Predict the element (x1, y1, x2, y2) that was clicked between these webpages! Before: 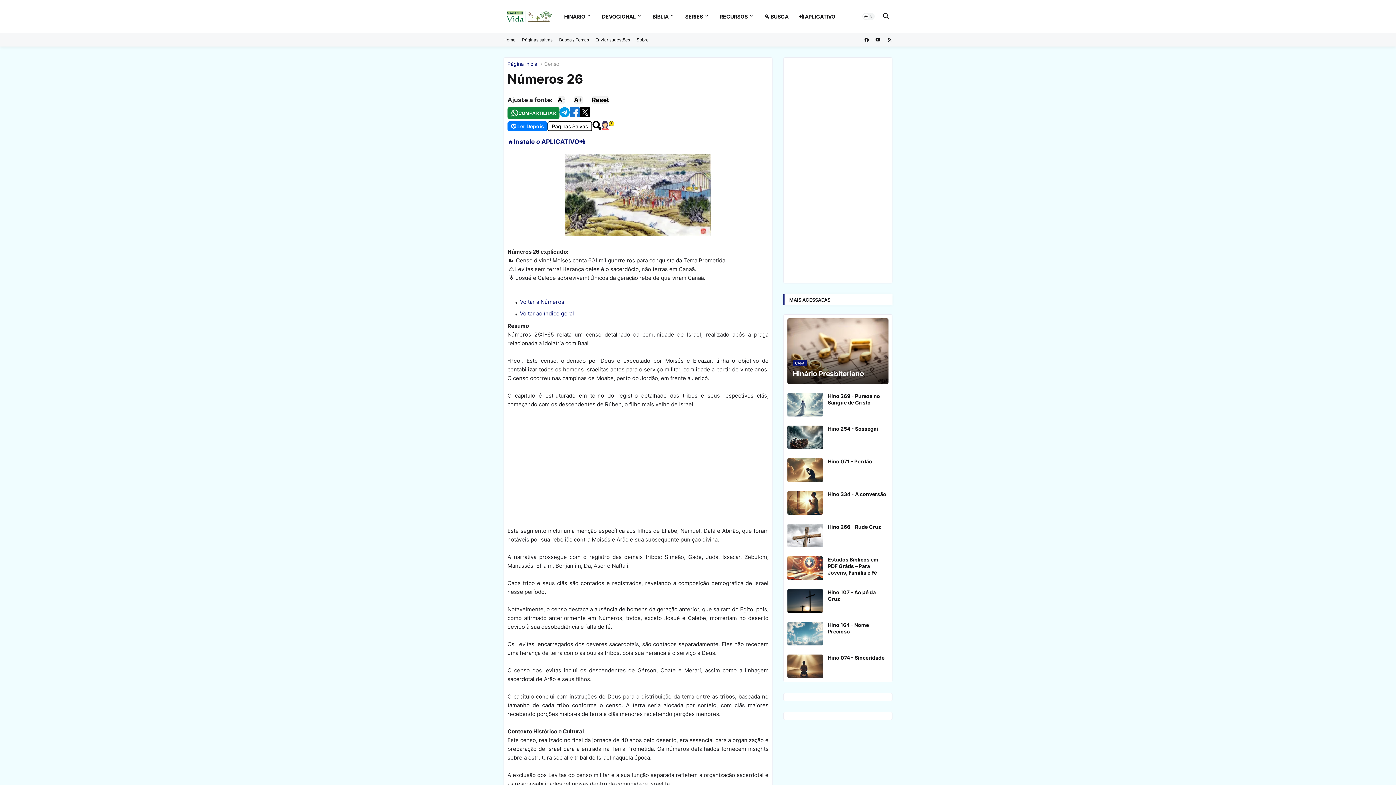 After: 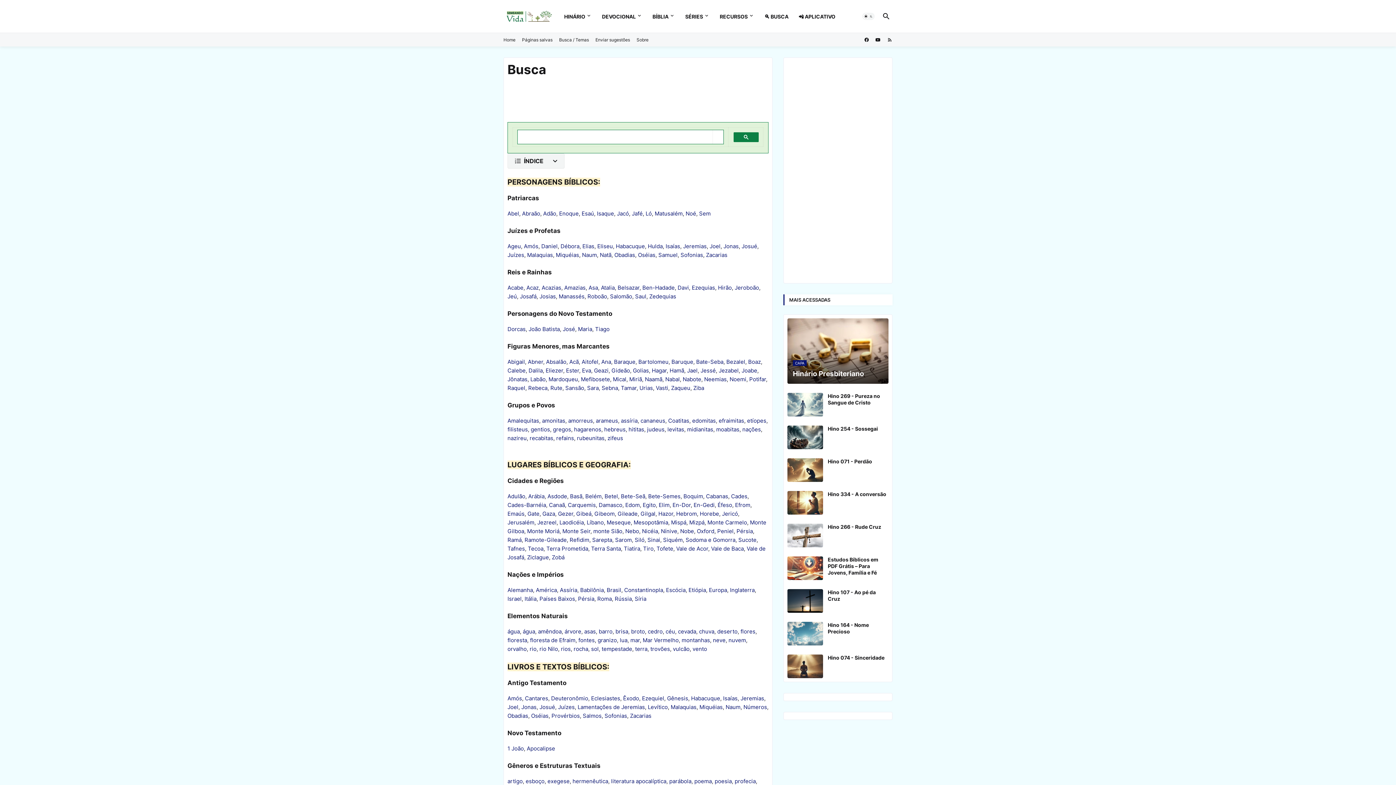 Action: bbox: (759, 0, 793, 32) label: 🔍 BUSCA